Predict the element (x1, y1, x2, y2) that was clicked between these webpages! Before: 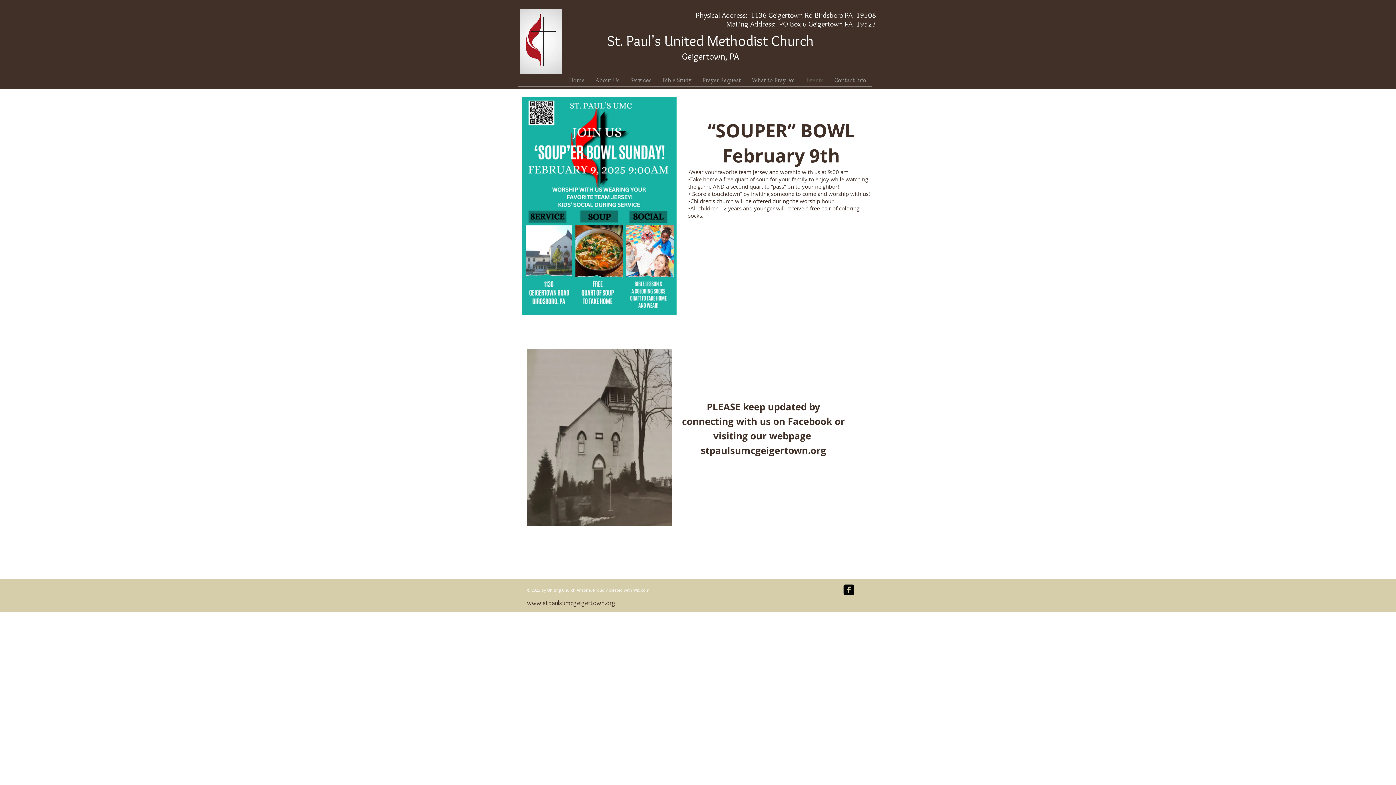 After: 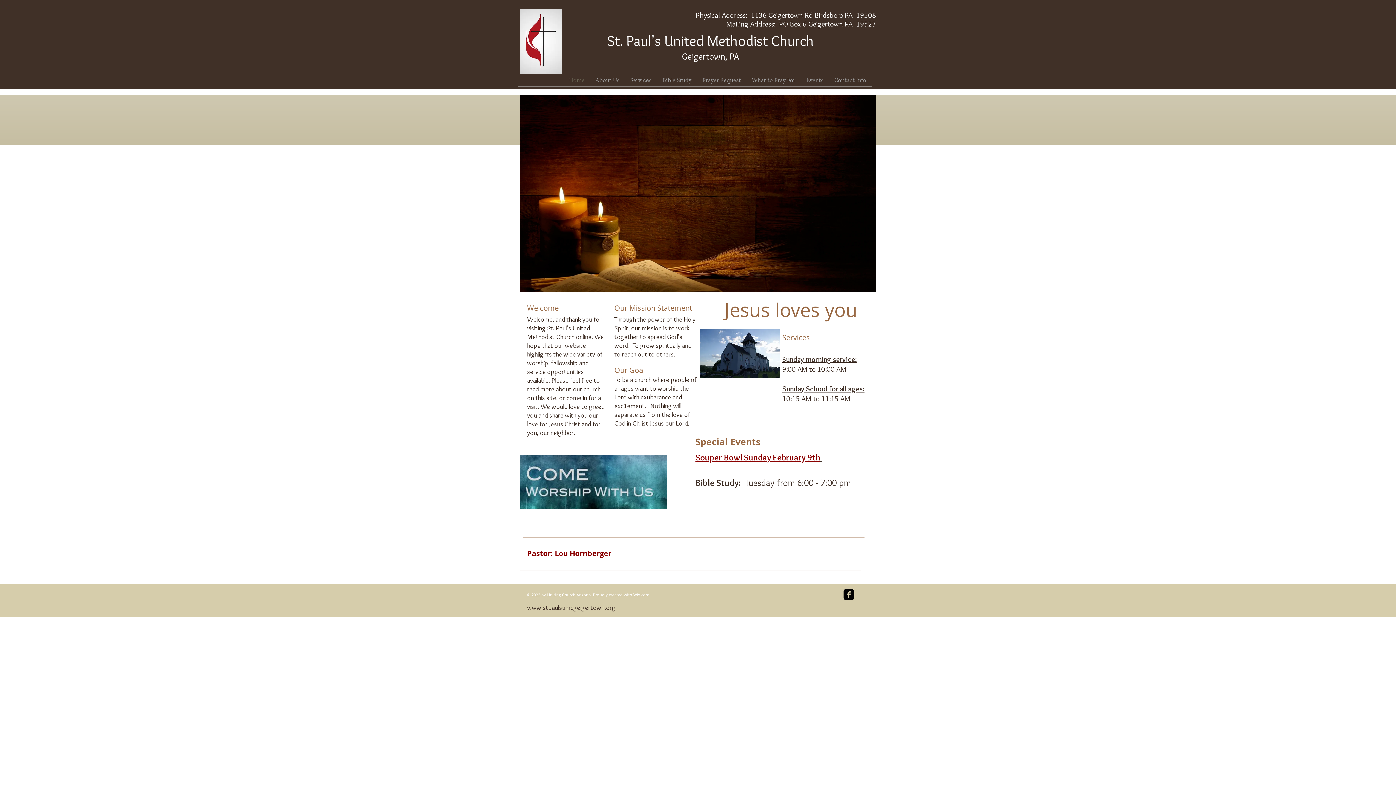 Action: bbox: (520, 9, 562, 73)